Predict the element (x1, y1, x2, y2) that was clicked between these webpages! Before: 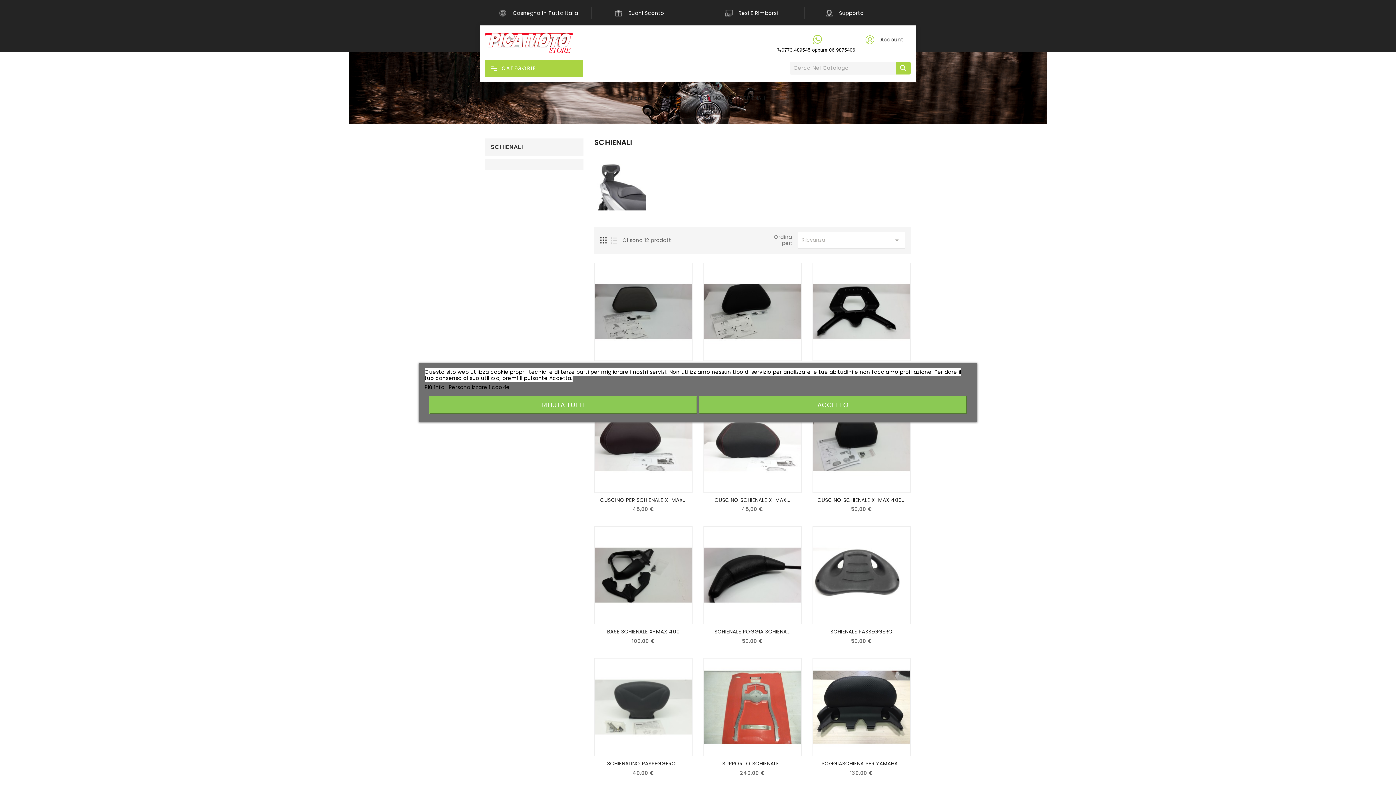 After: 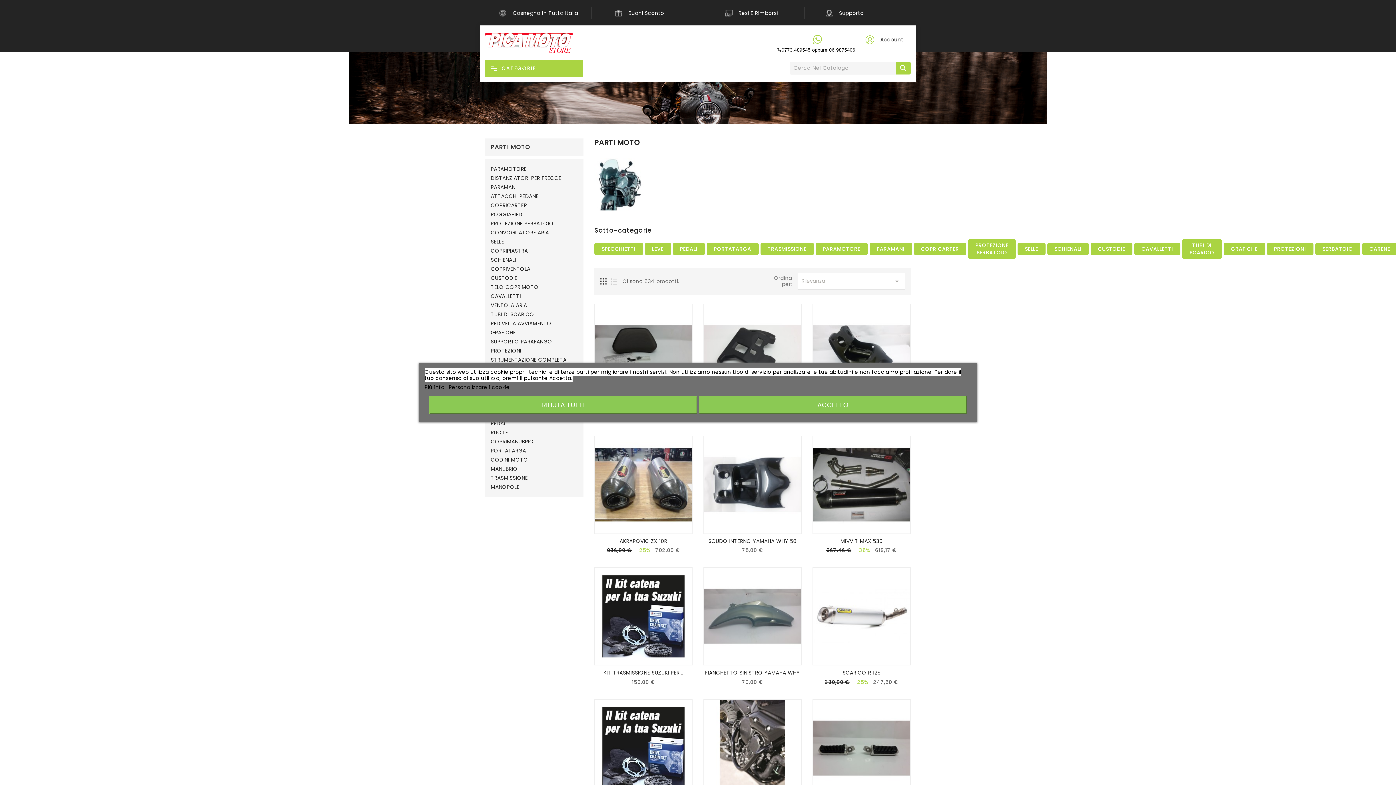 Action: label: PARTI MOTO bbox: (696, 94, 729, 101)